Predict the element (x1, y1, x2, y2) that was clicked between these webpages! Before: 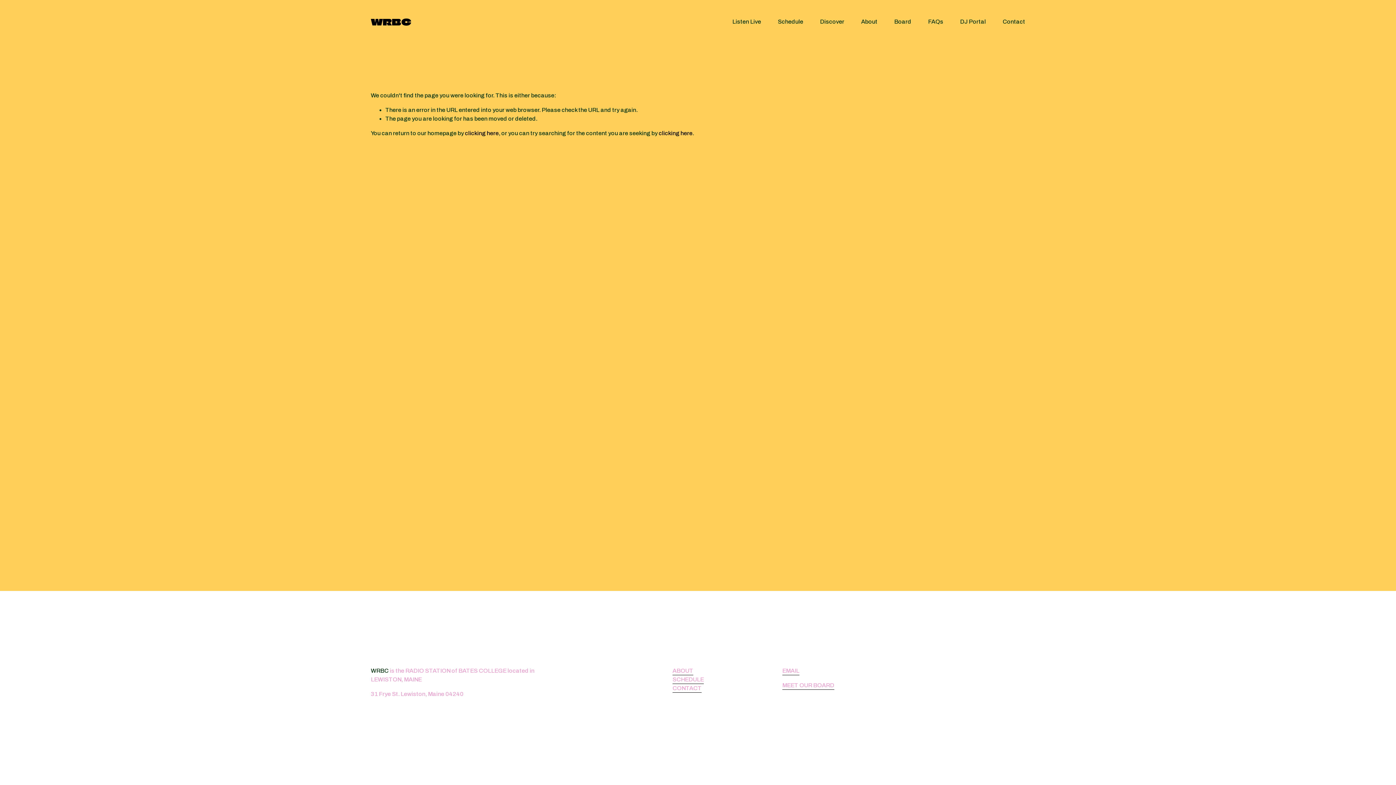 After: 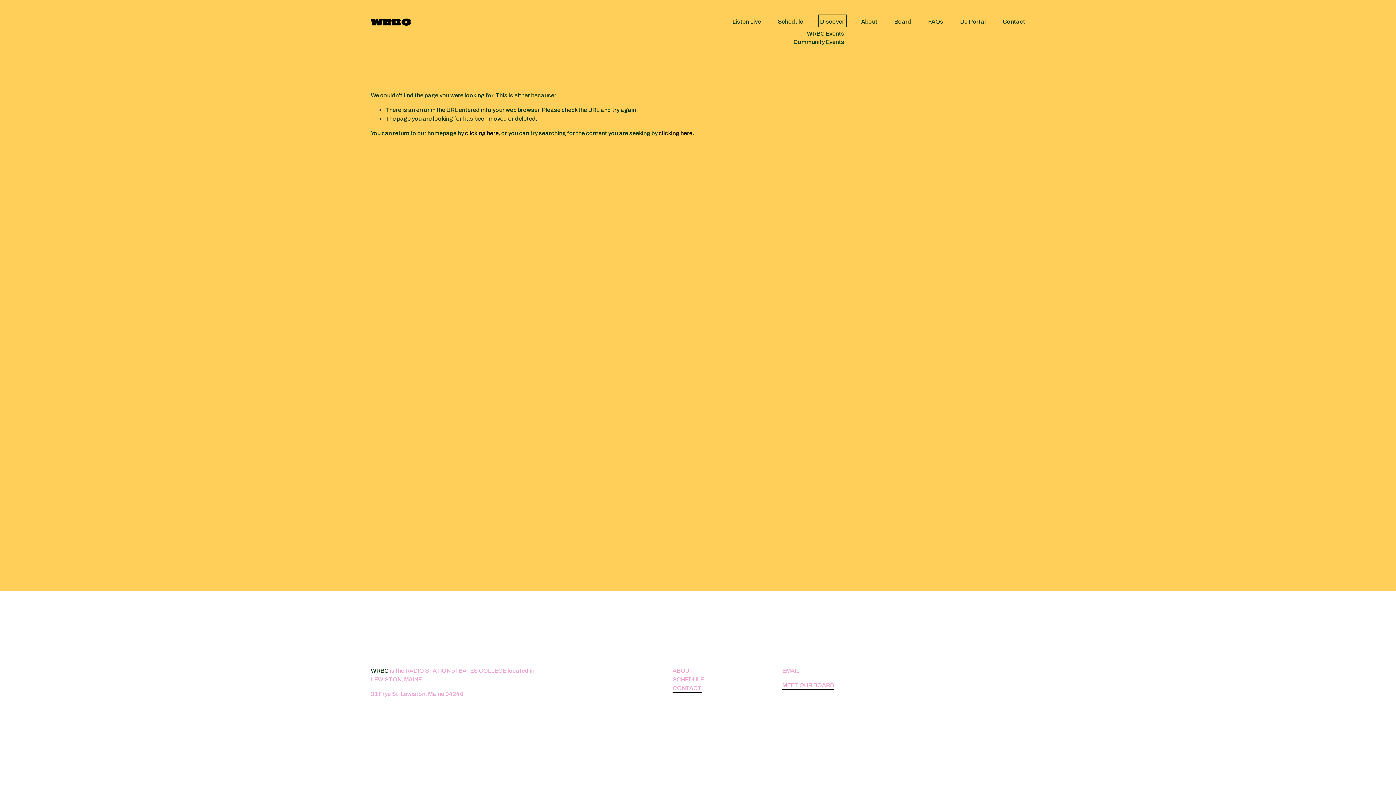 Action: bbox: (820, 16, 844, 26) label: folder dropdown